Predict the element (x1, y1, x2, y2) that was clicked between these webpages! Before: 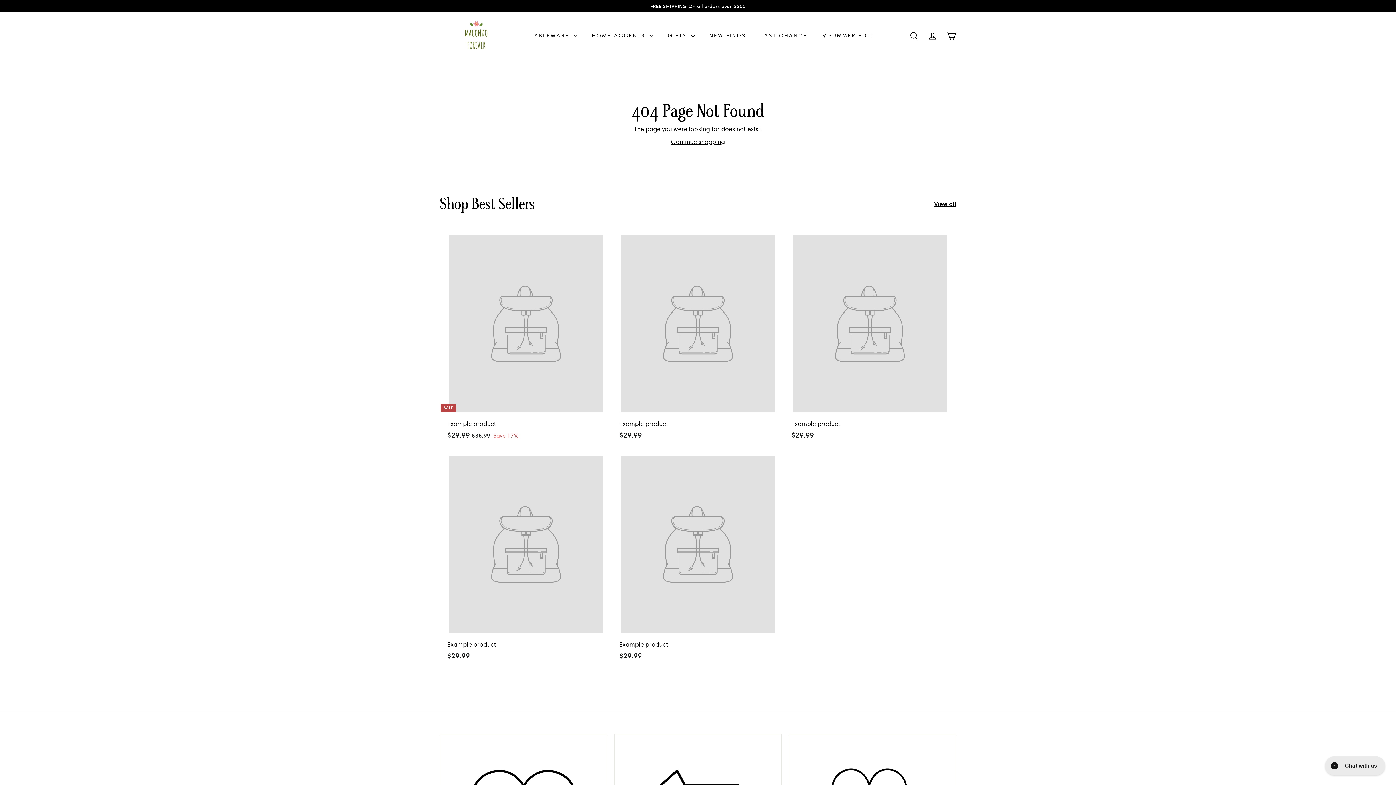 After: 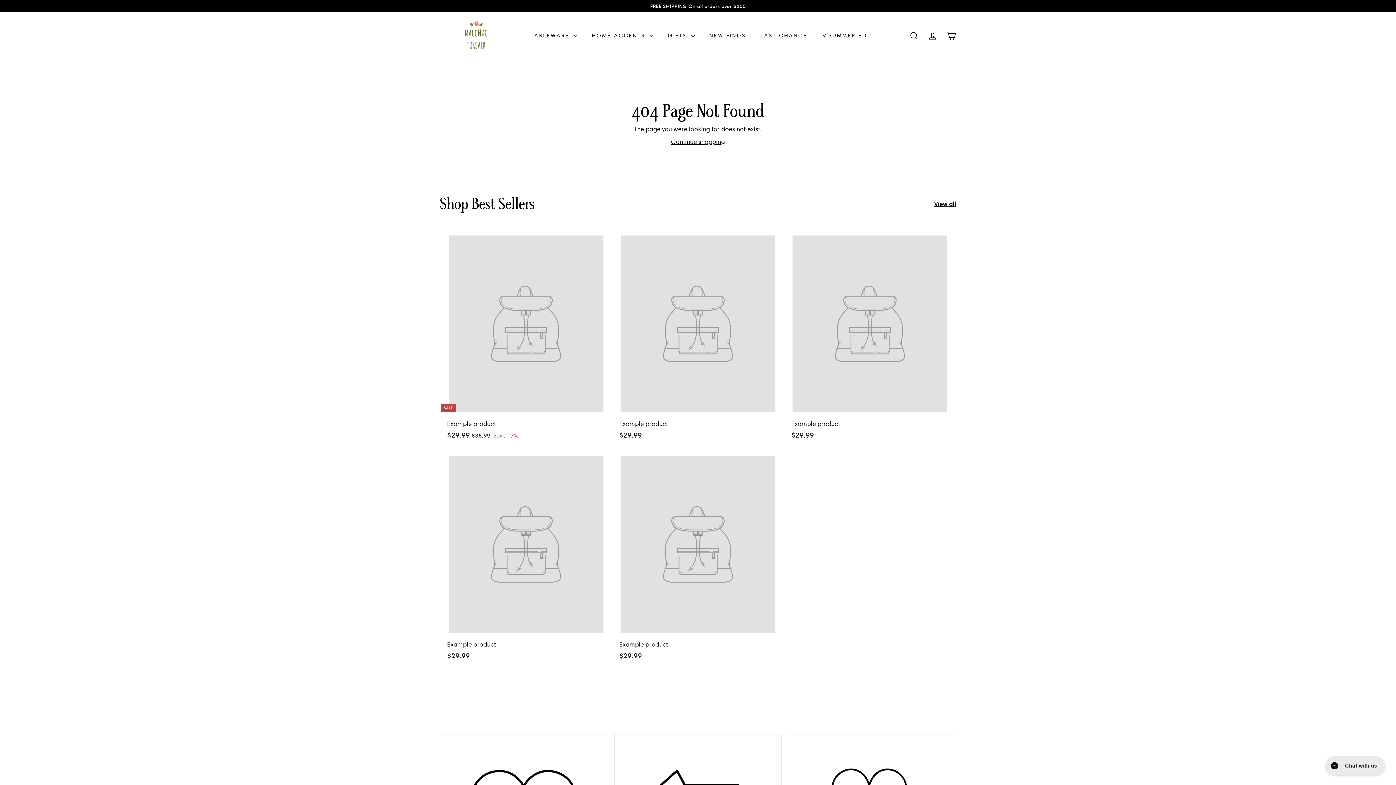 Action: bbox: (612, 447, 784, 668) label: Example product
$29.99
$29.99